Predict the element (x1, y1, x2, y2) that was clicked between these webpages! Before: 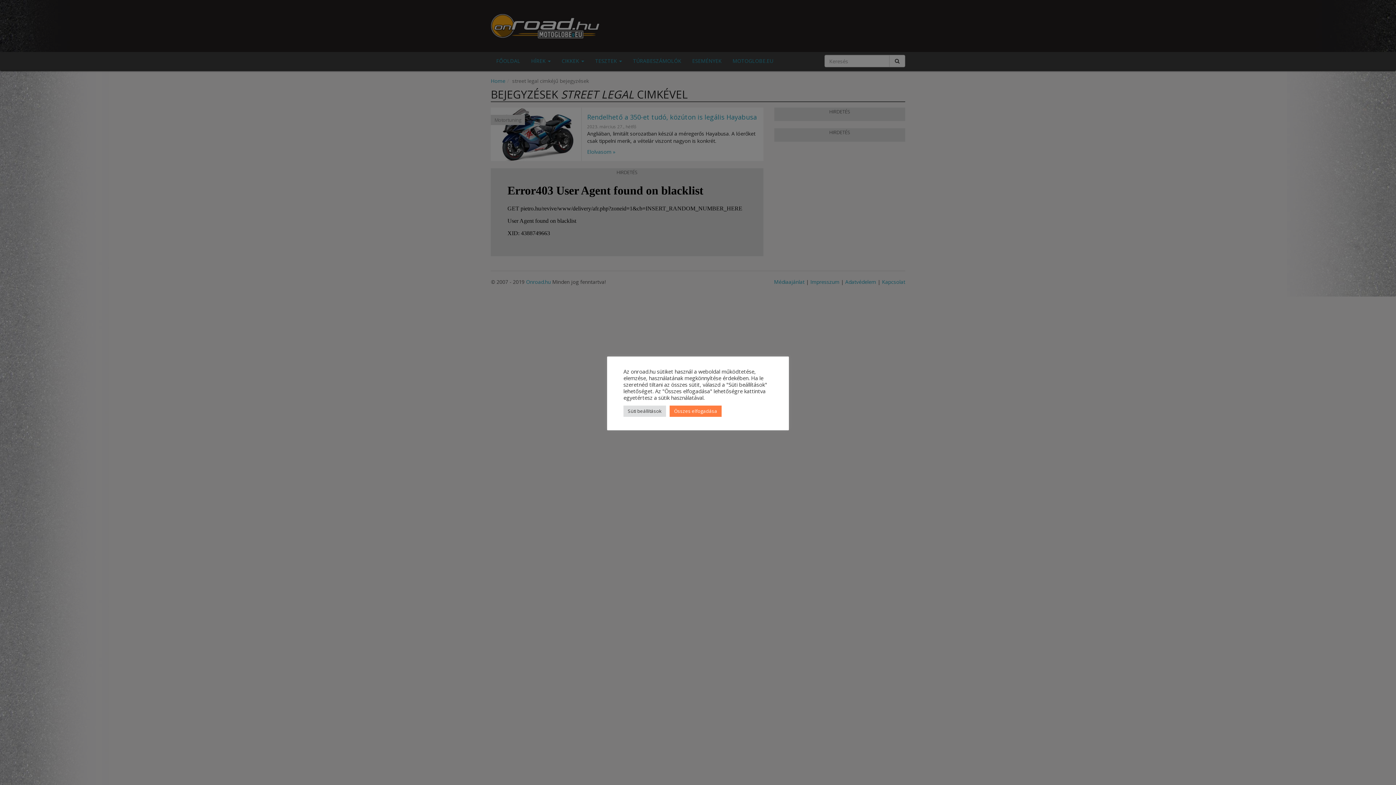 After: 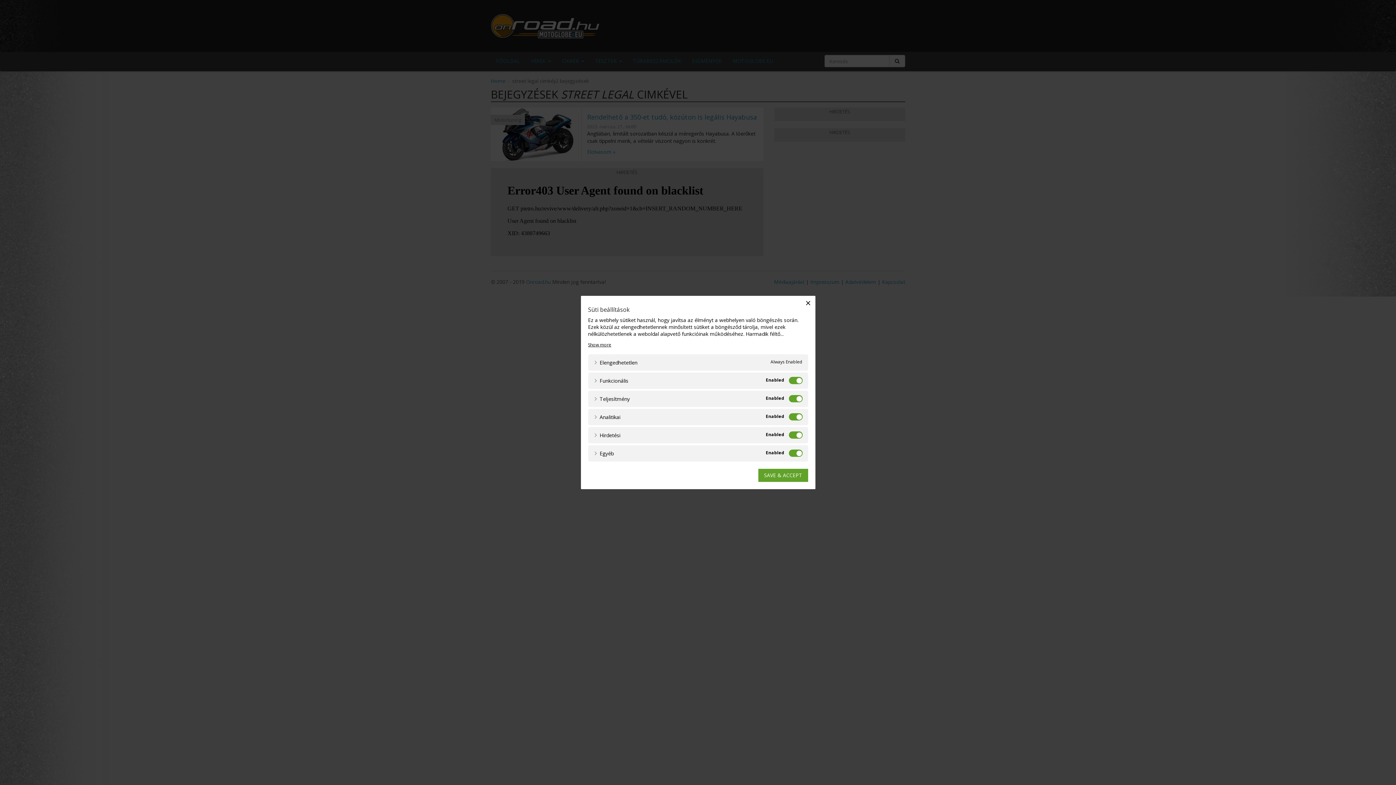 Action: label: Süti beállítások bbox: (623, 405, 666, 416)